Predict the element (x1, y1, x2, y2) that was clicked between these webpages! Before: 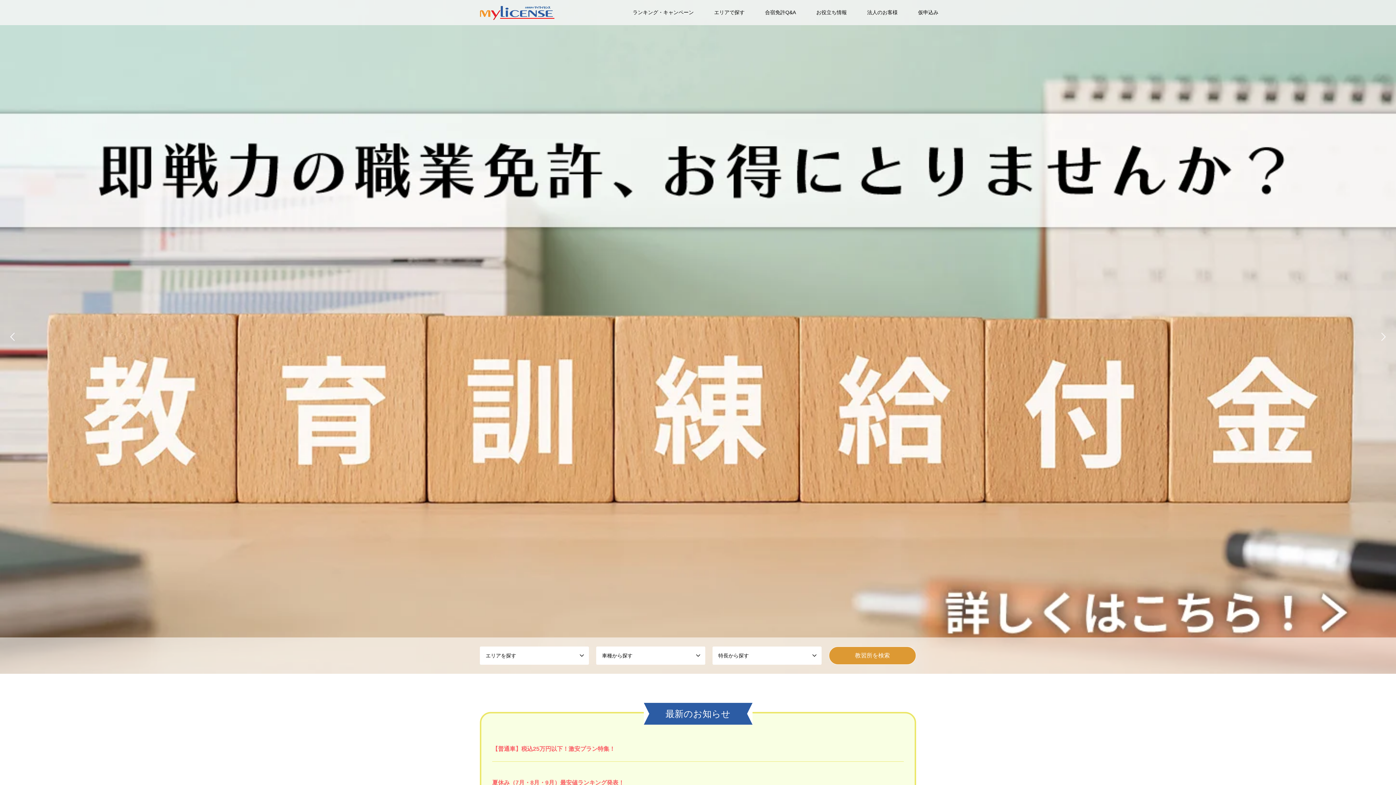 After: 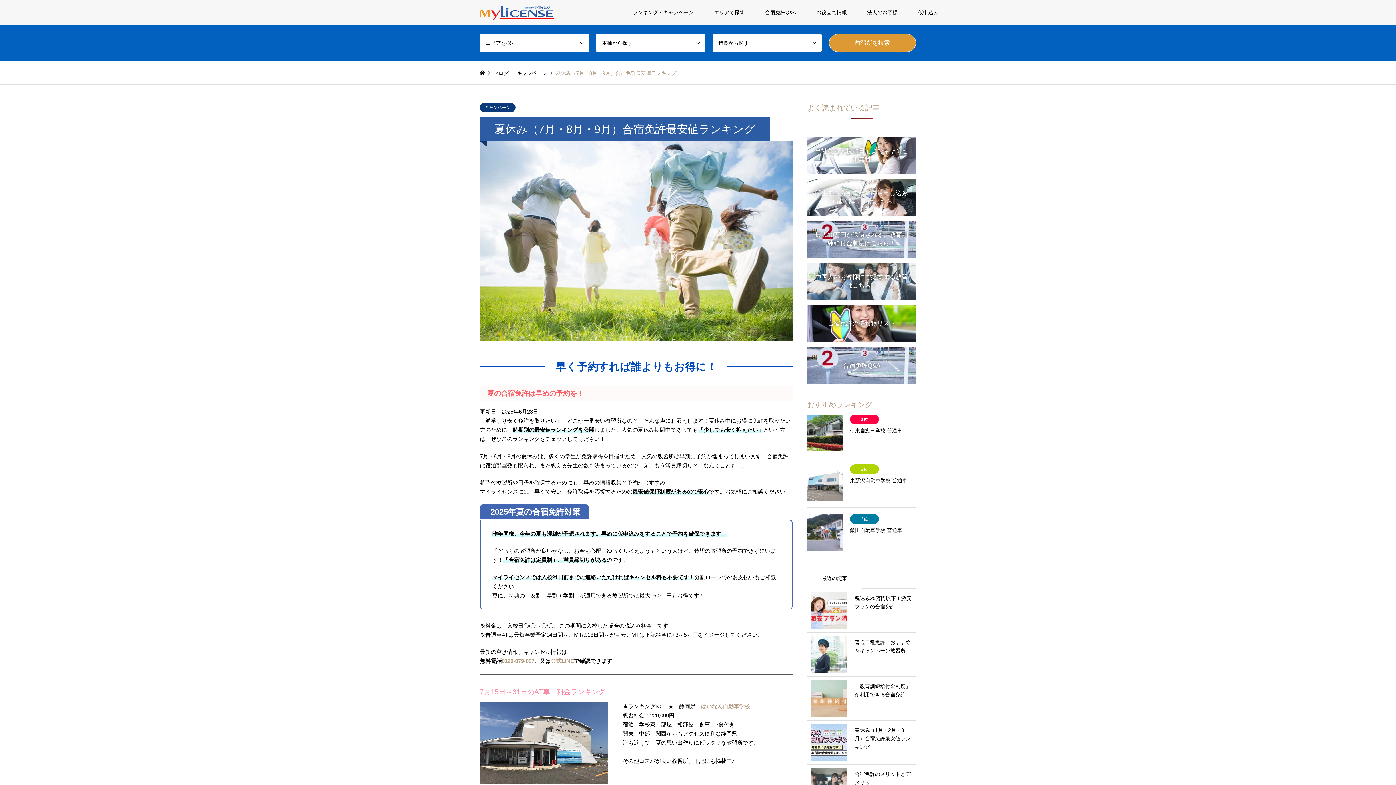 Action: bbox: (492, 779, 624, 786) label: 夏休み（7月・8月・9月）最安値ランキング発表！